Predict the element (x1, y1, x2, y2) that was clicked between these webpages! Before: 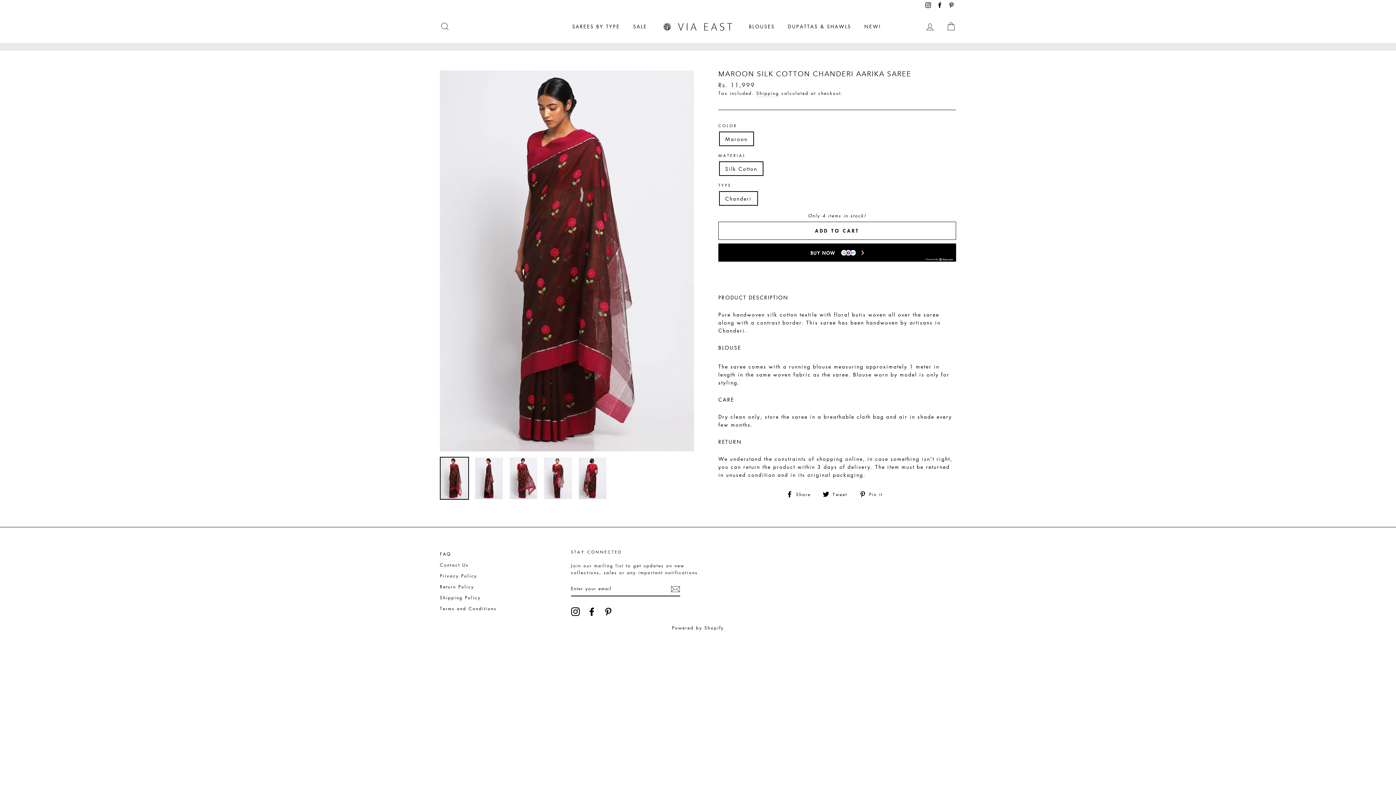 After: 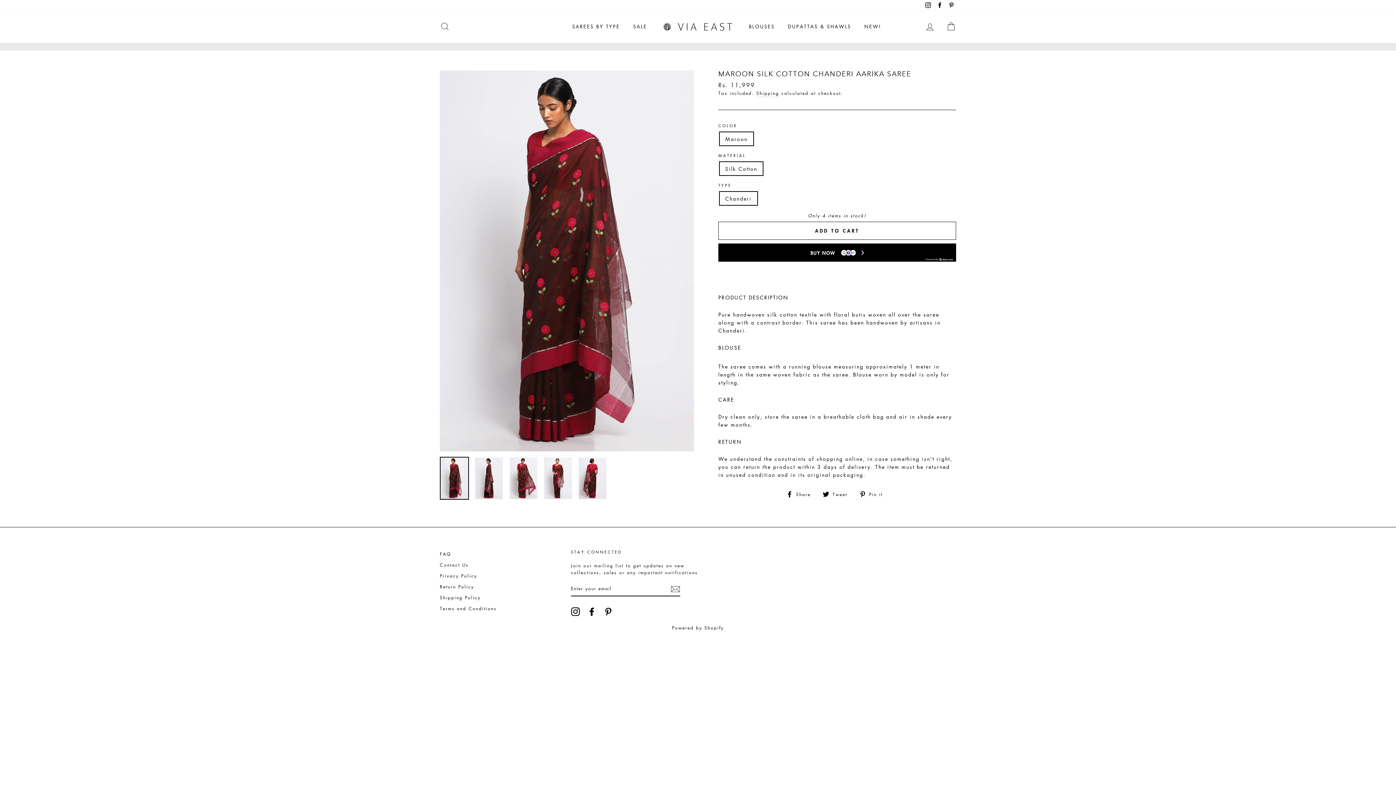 Action: bbox: (440, 457, 468, 499)